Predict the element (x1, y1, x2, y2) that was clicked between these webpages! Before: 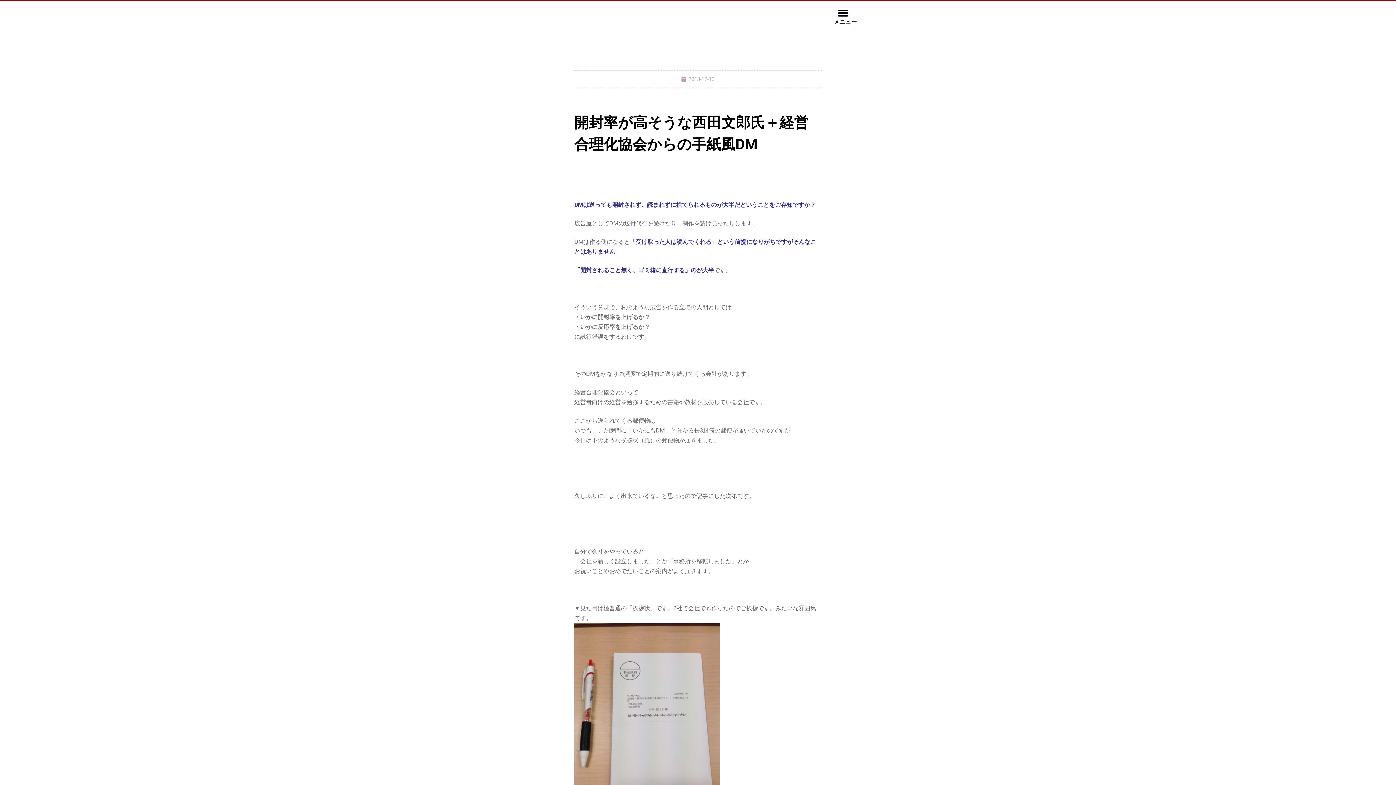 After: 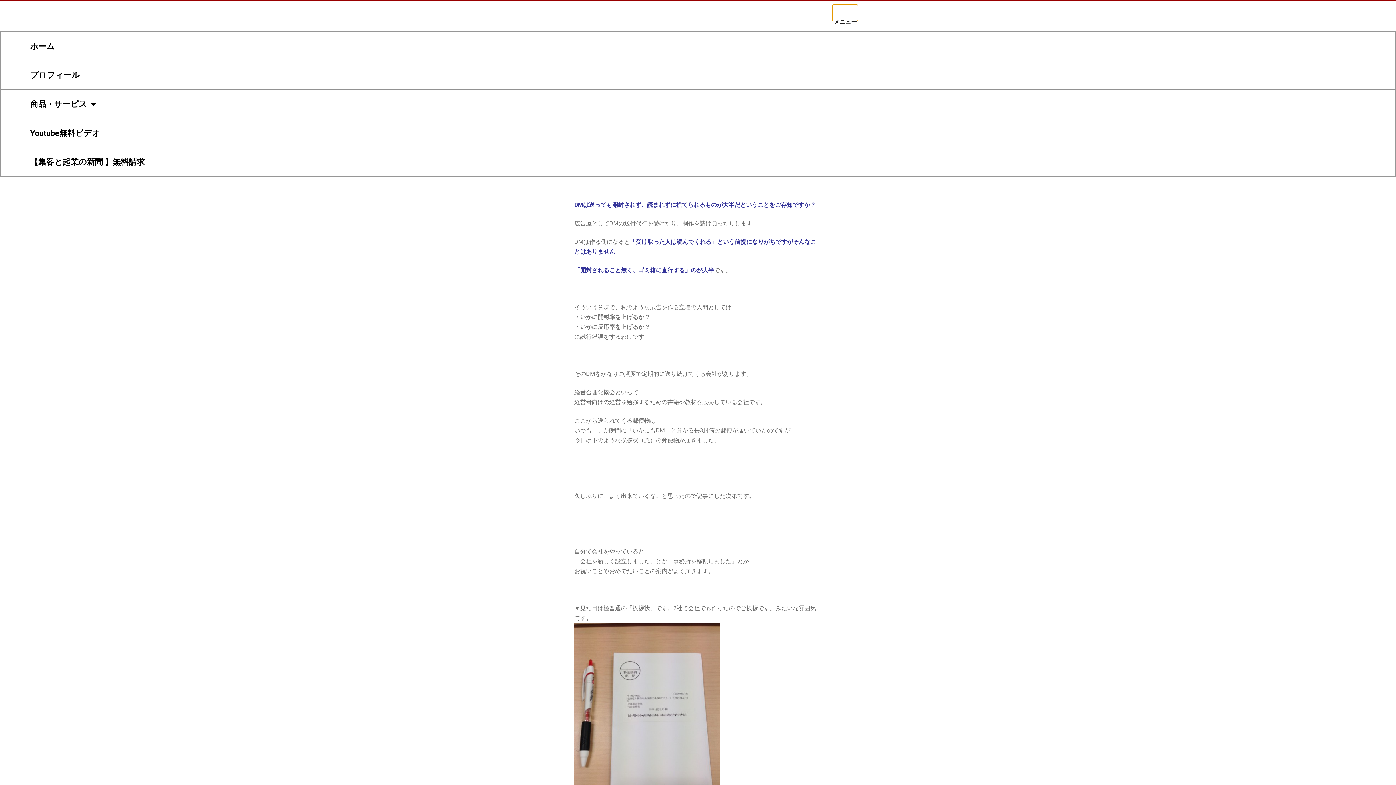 Action: bbox: (832, 4, 858, 21) label: Menu Toggle